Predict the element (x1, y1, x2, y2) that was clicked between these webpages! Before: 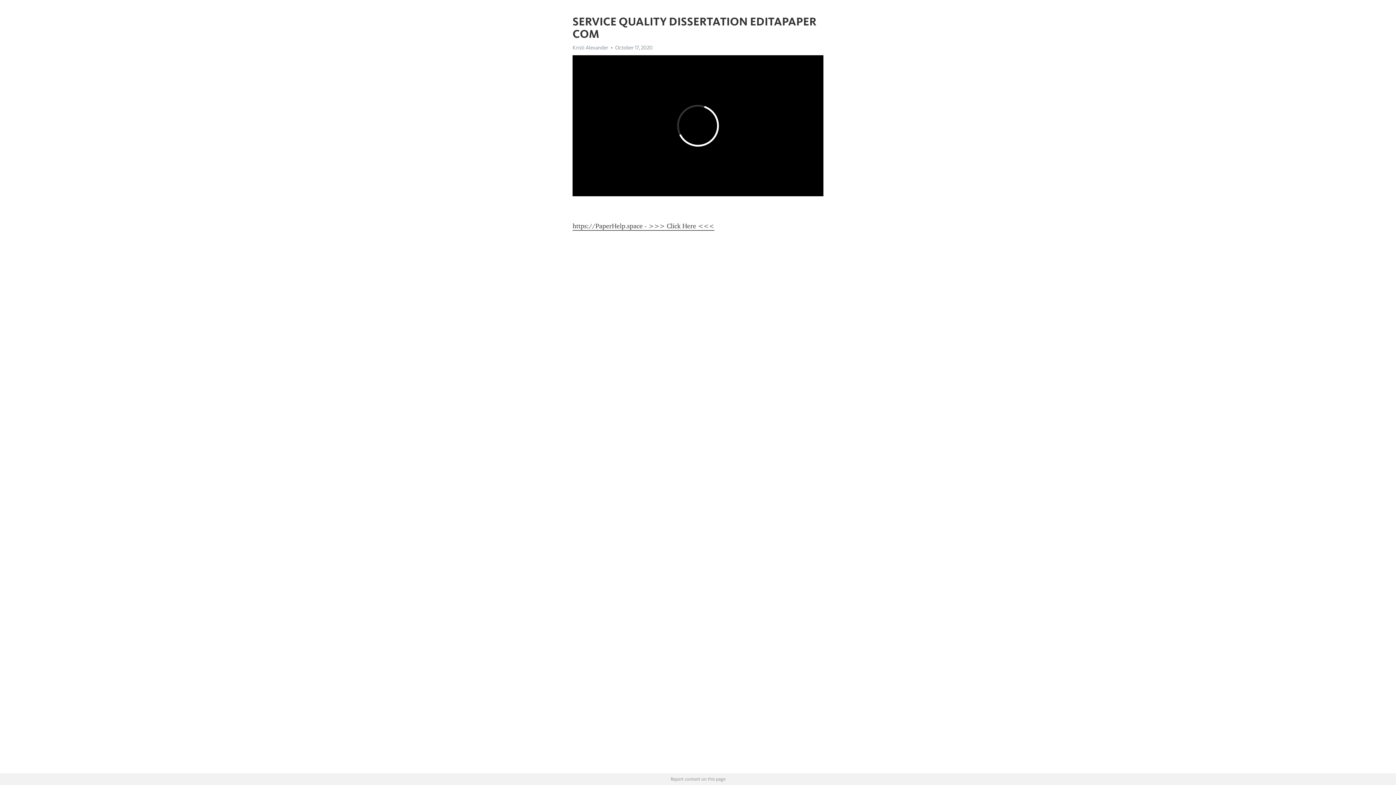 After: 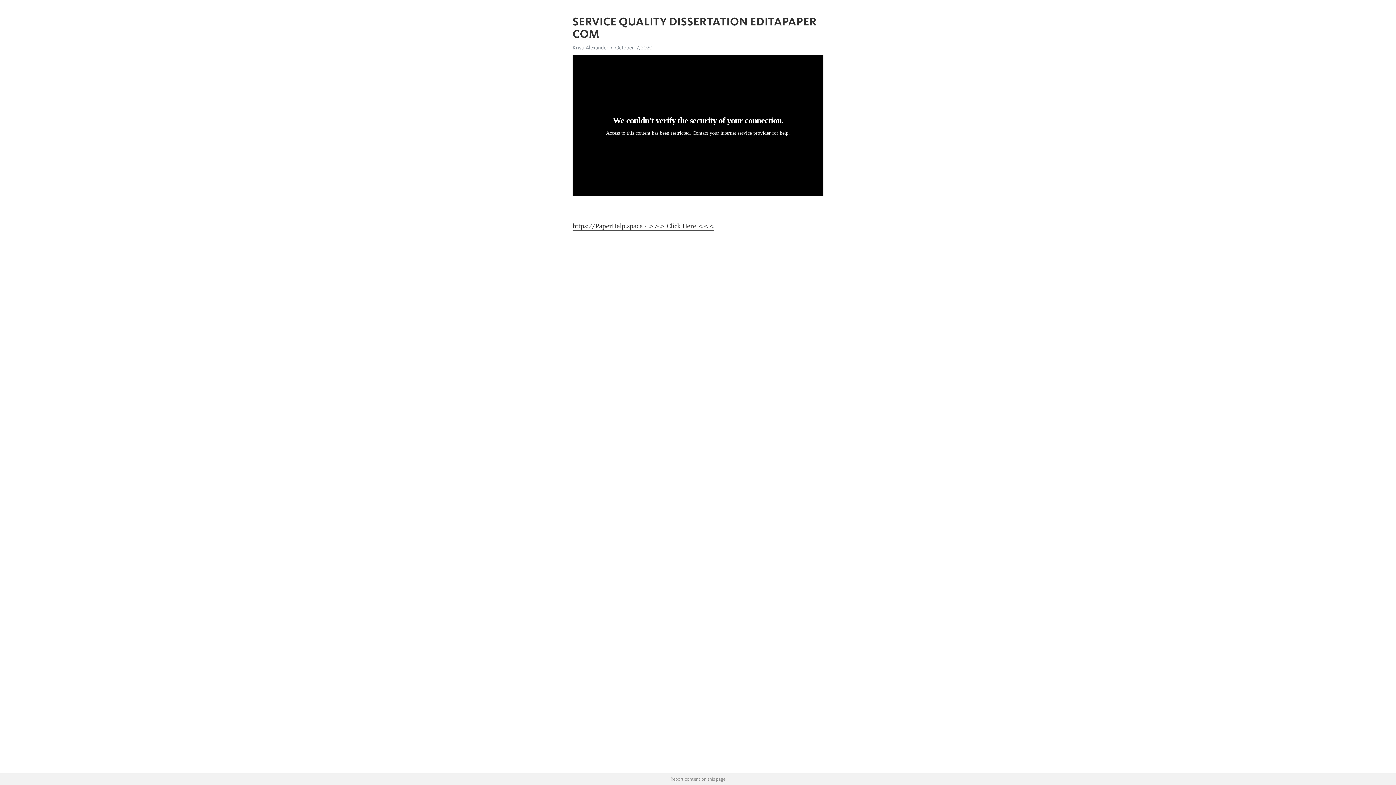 Action: label: Kristi Alexander bbox: (572, 44, 608, 50)